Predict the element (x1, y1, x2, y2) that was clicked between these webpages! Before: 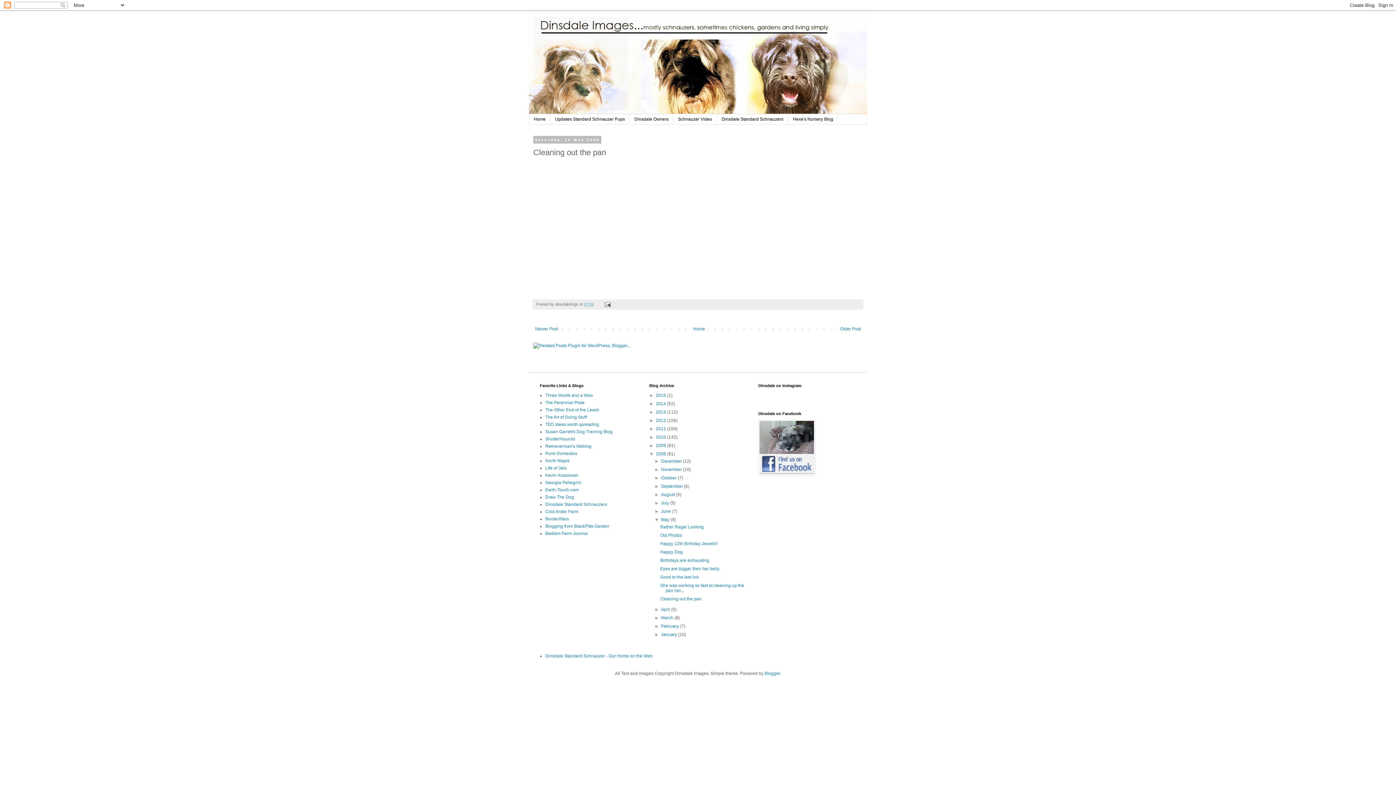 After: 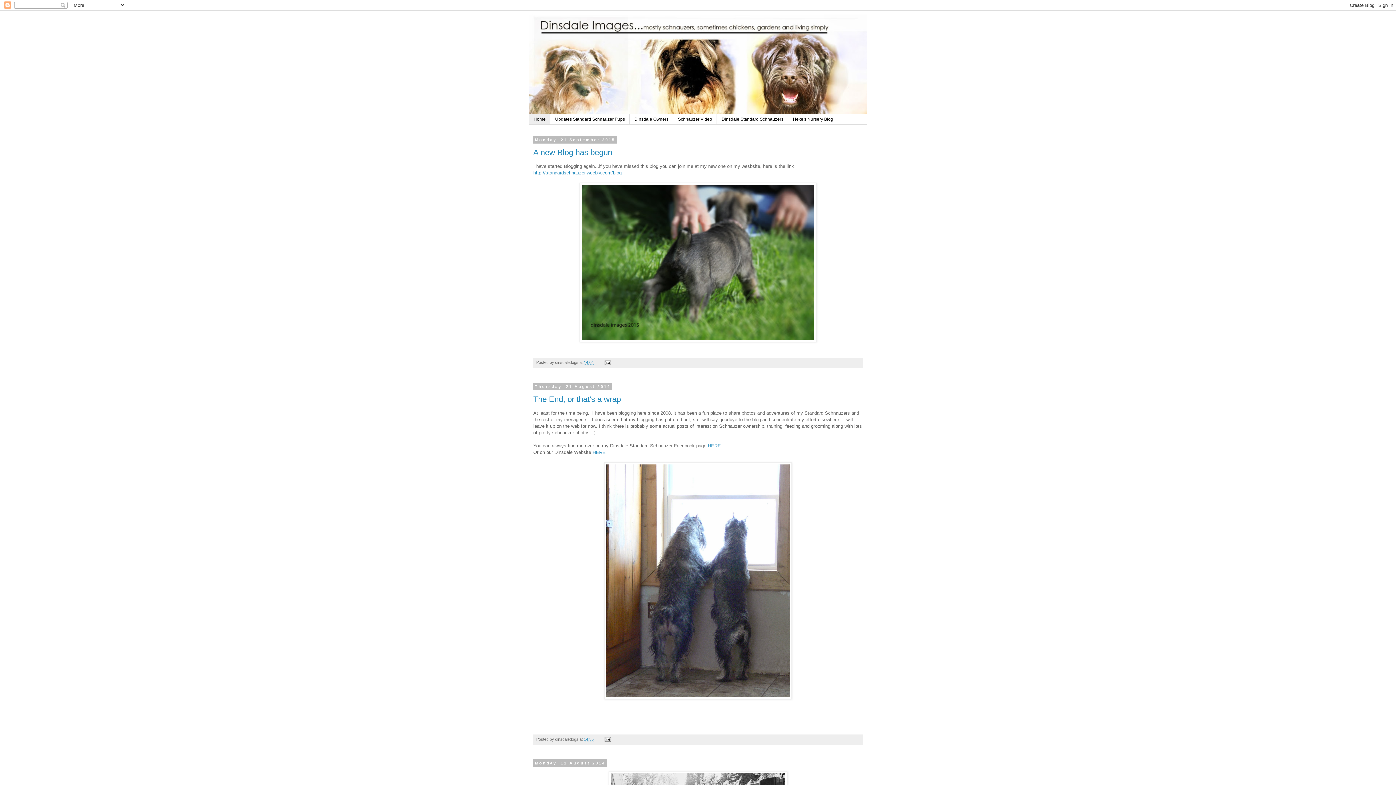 Action: label: Home bbox: (529, 114, 550, 124)